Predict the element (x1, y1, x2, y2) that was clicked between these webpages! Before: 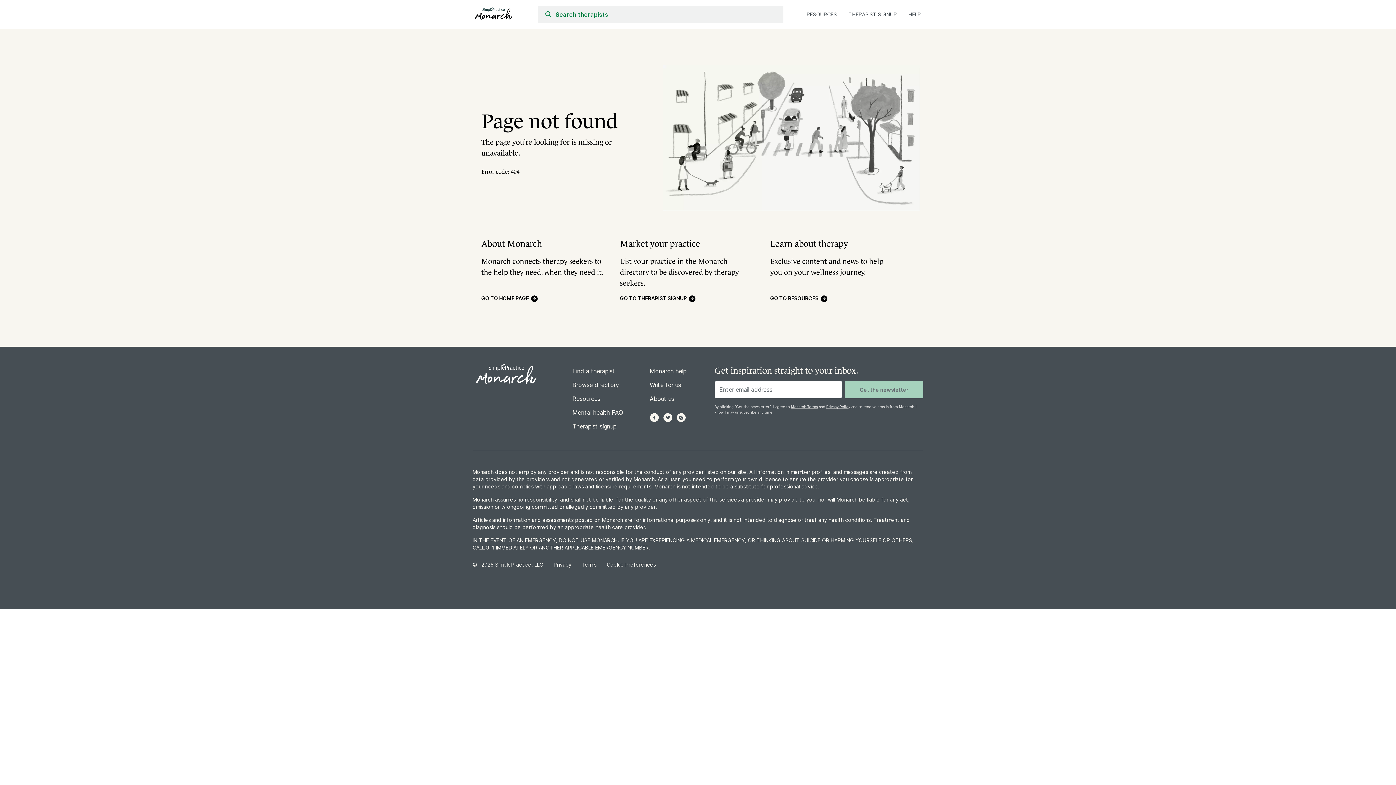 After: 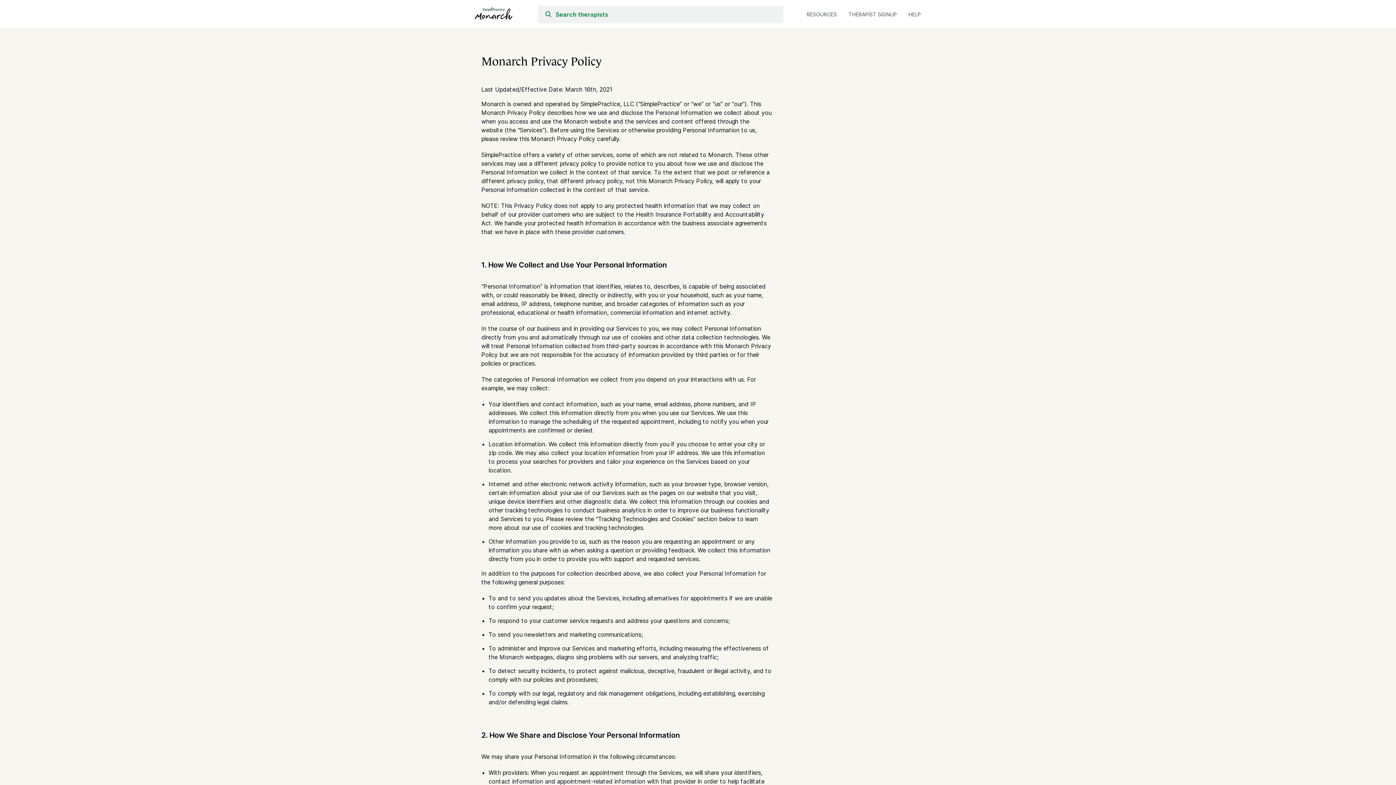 Action: bbox: (826, 405, 850, 409) label: Privacy Policy